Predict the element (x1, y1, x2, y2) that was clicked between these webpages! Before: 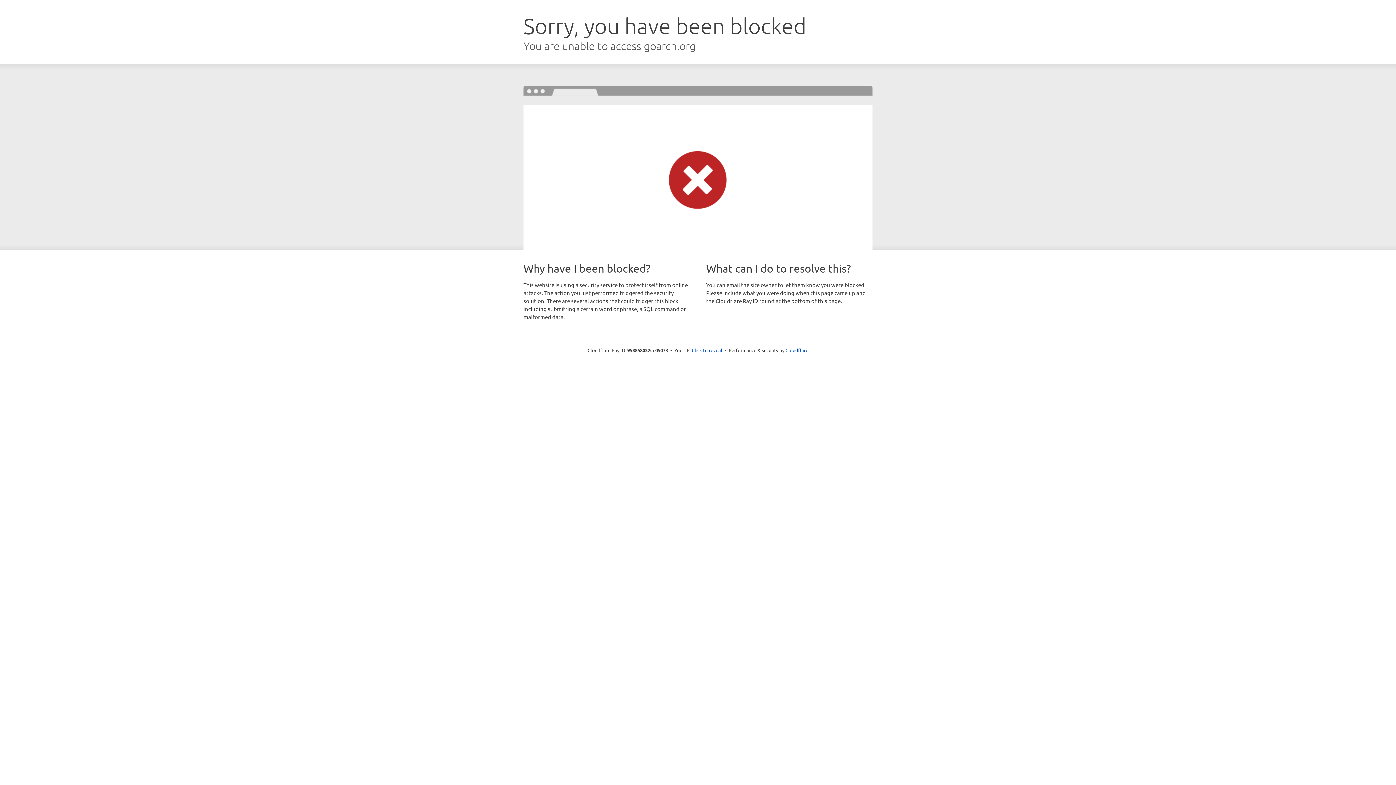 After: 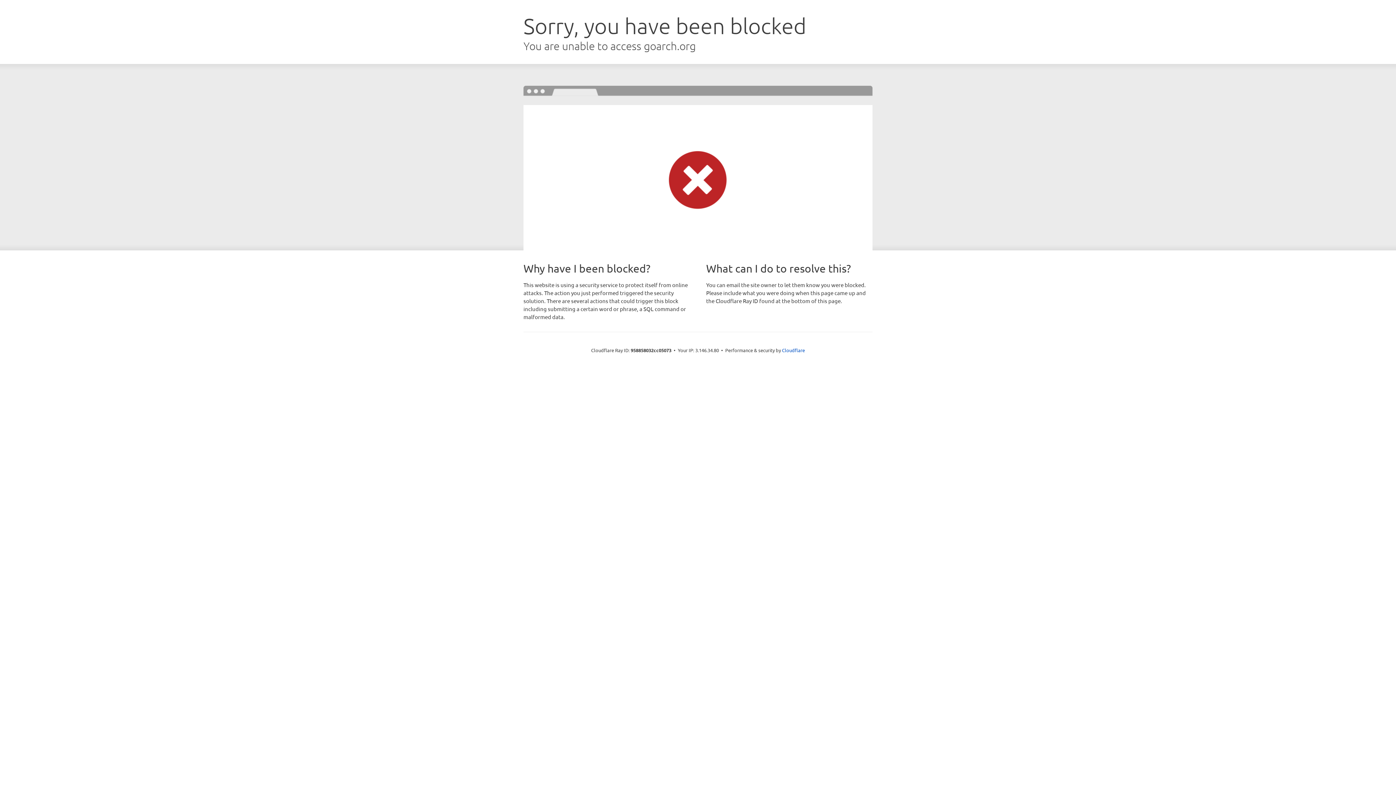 Action: label: Click to reveal bbox: (692, 346, 722, 353)